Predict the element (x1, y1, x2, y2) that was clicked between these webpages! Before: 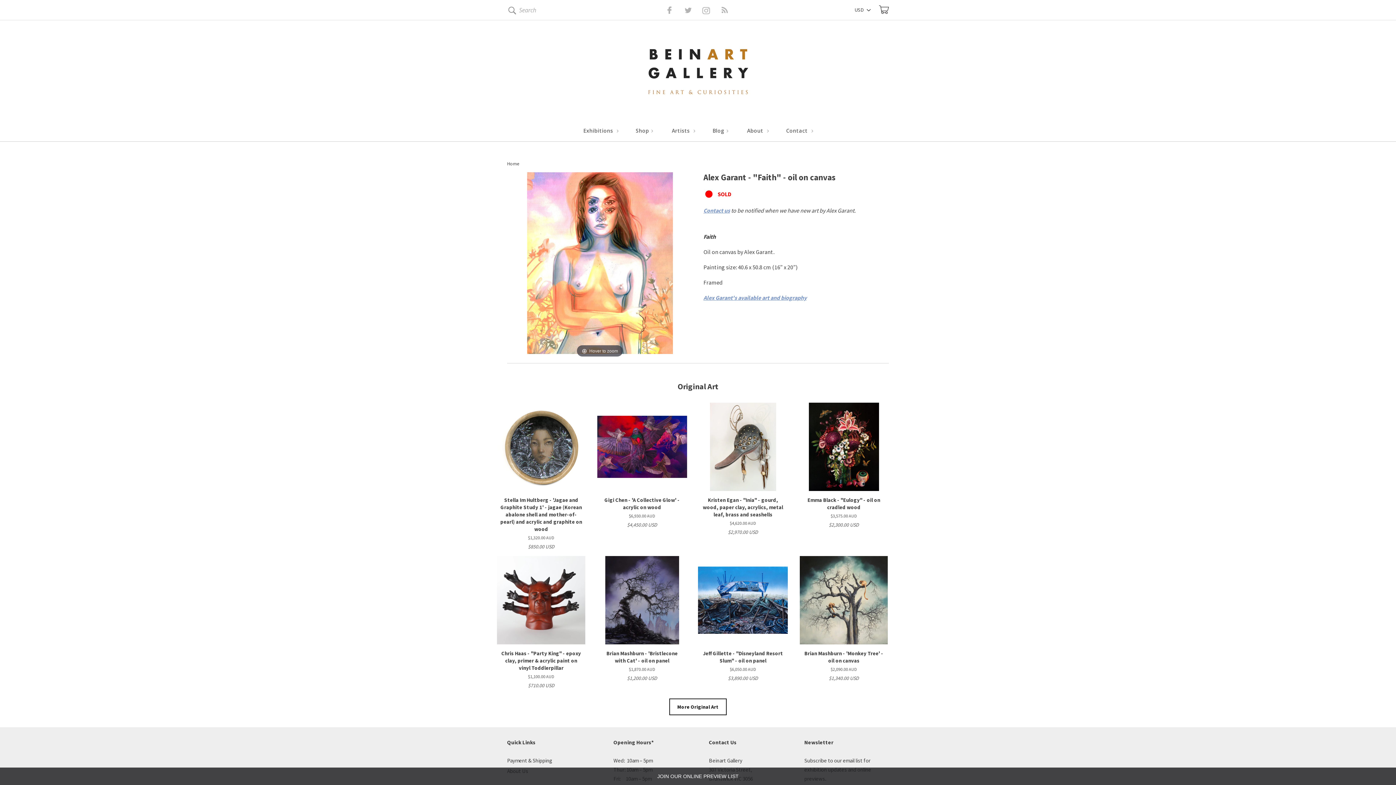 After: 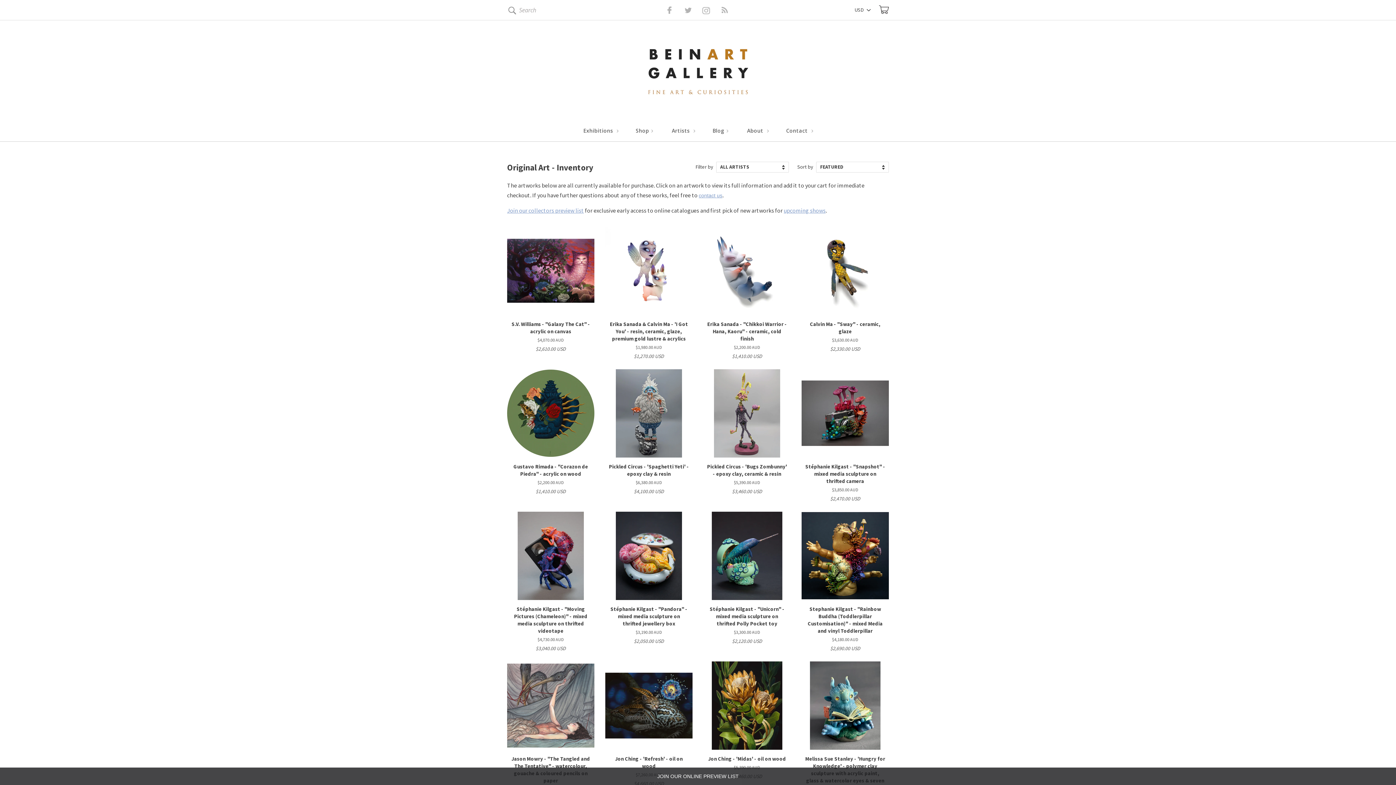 Action: bbox: (669, 698, 726, 715) label: More Original Art